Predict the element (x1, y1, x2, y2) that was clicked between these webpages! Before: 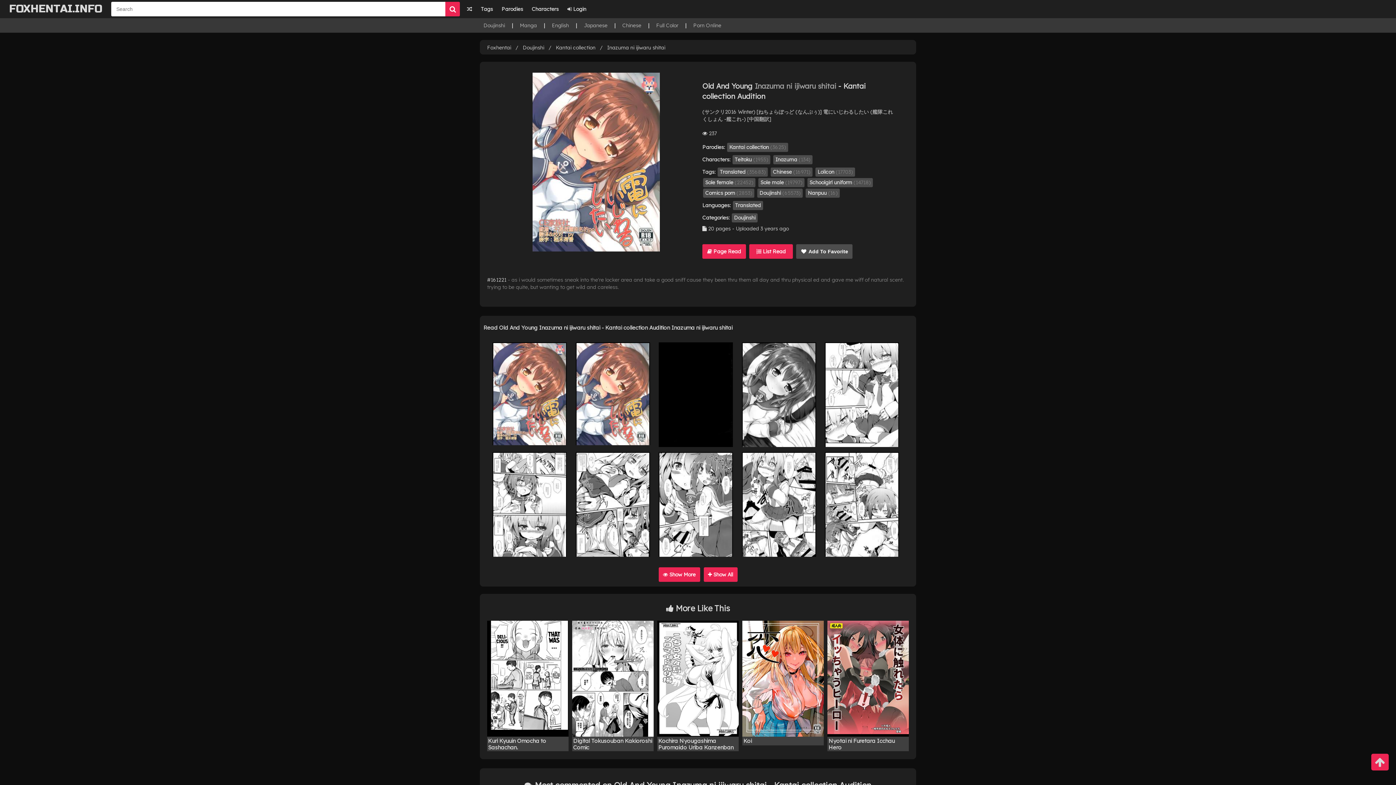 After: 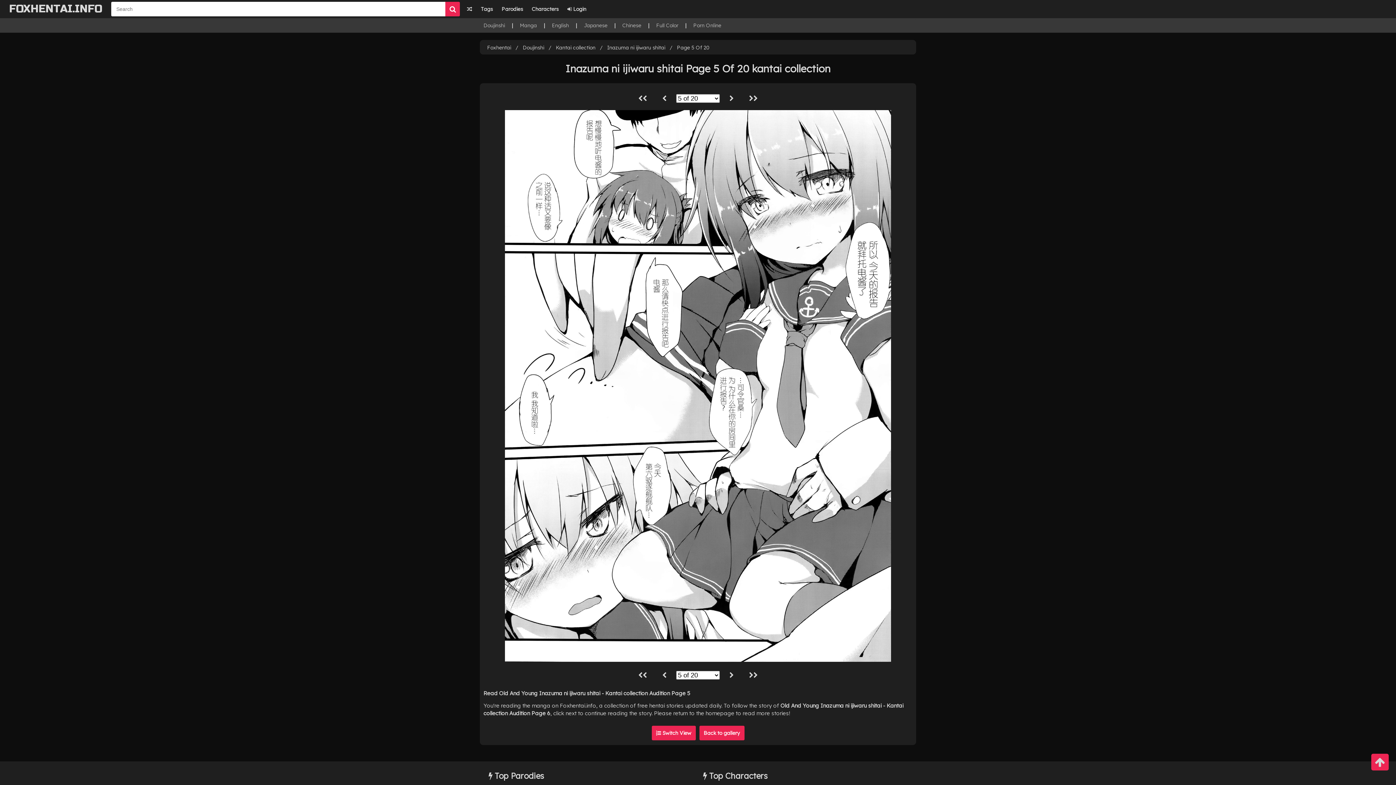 Action: bbox: (825, 342, 899, 447)